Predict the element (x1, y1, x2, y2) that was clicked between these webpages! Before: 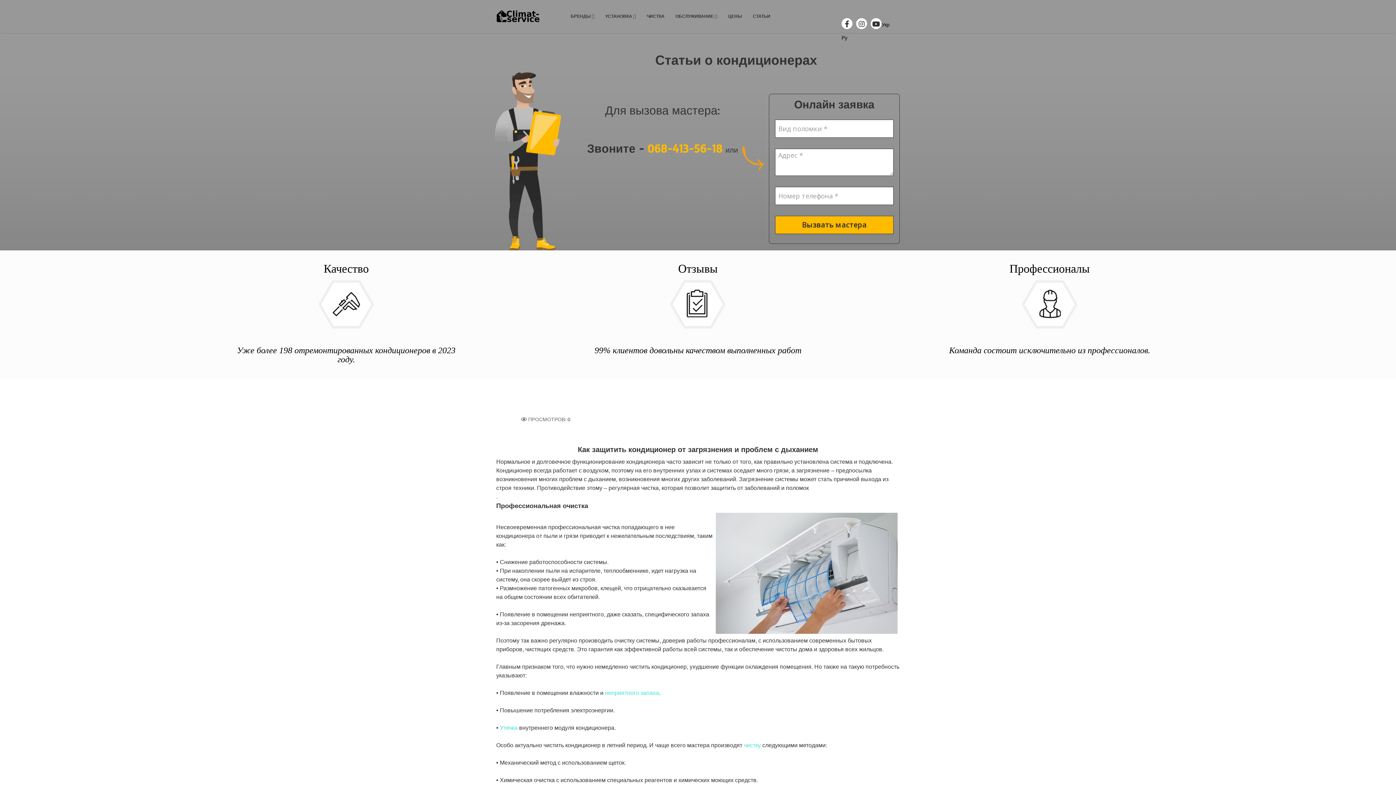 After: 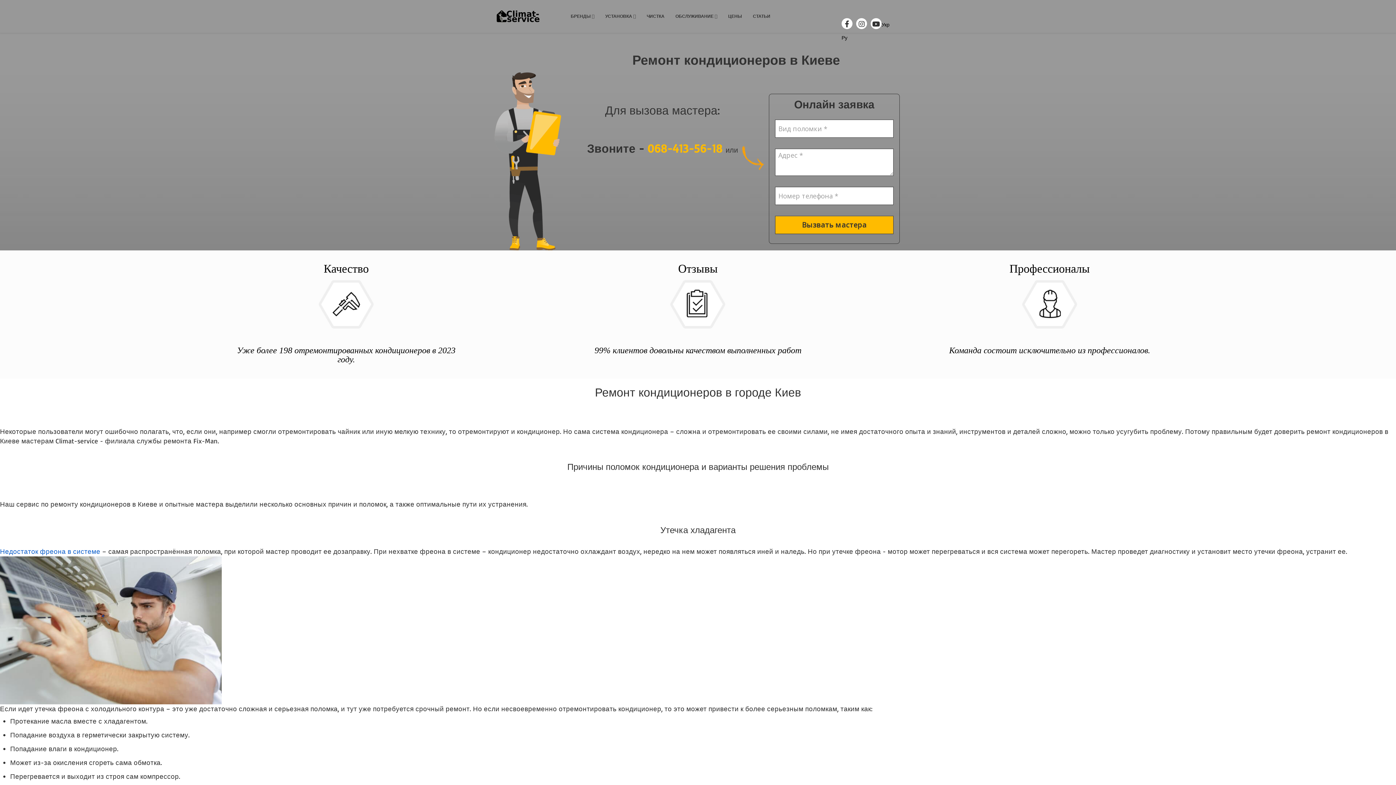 Action: bbox: (565, 0, 600, 32) label: БРЕНДЫ